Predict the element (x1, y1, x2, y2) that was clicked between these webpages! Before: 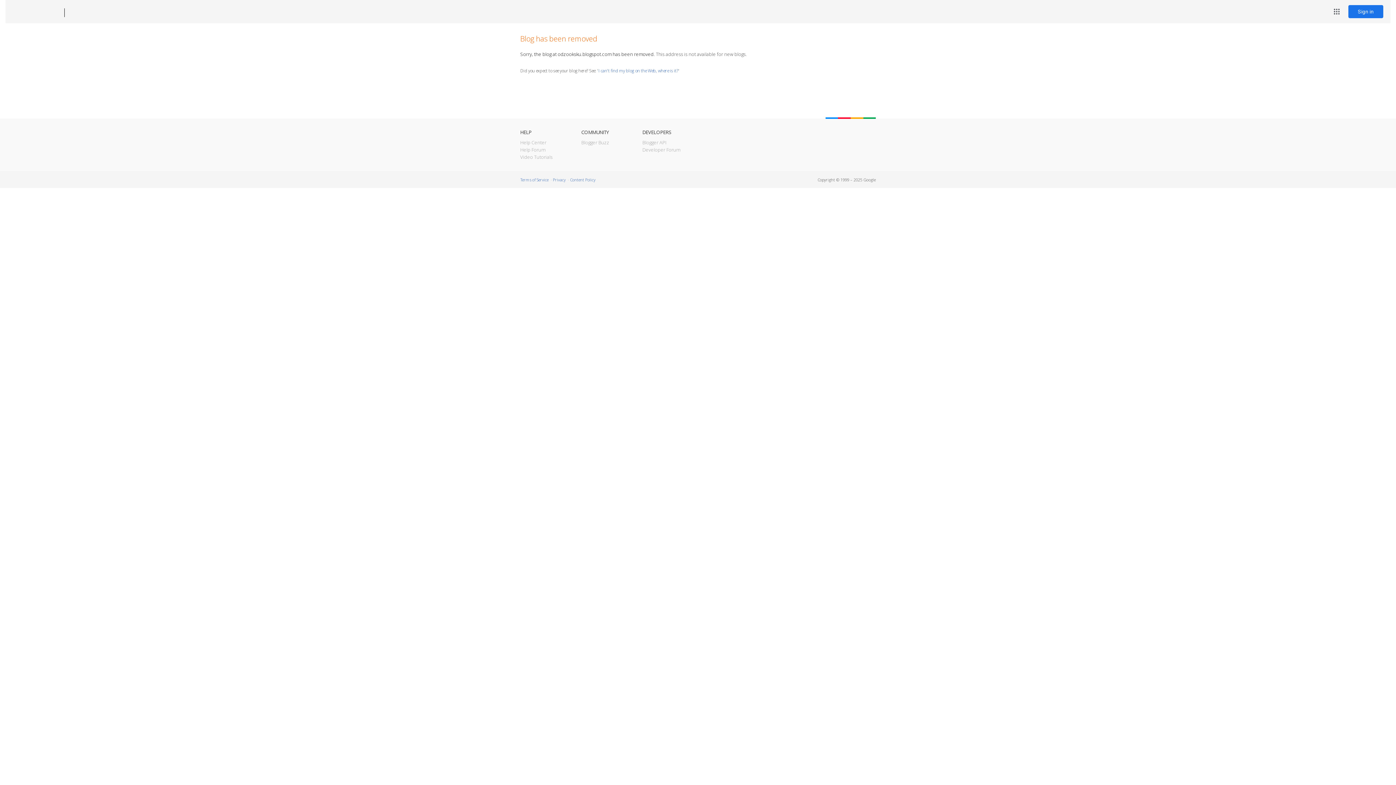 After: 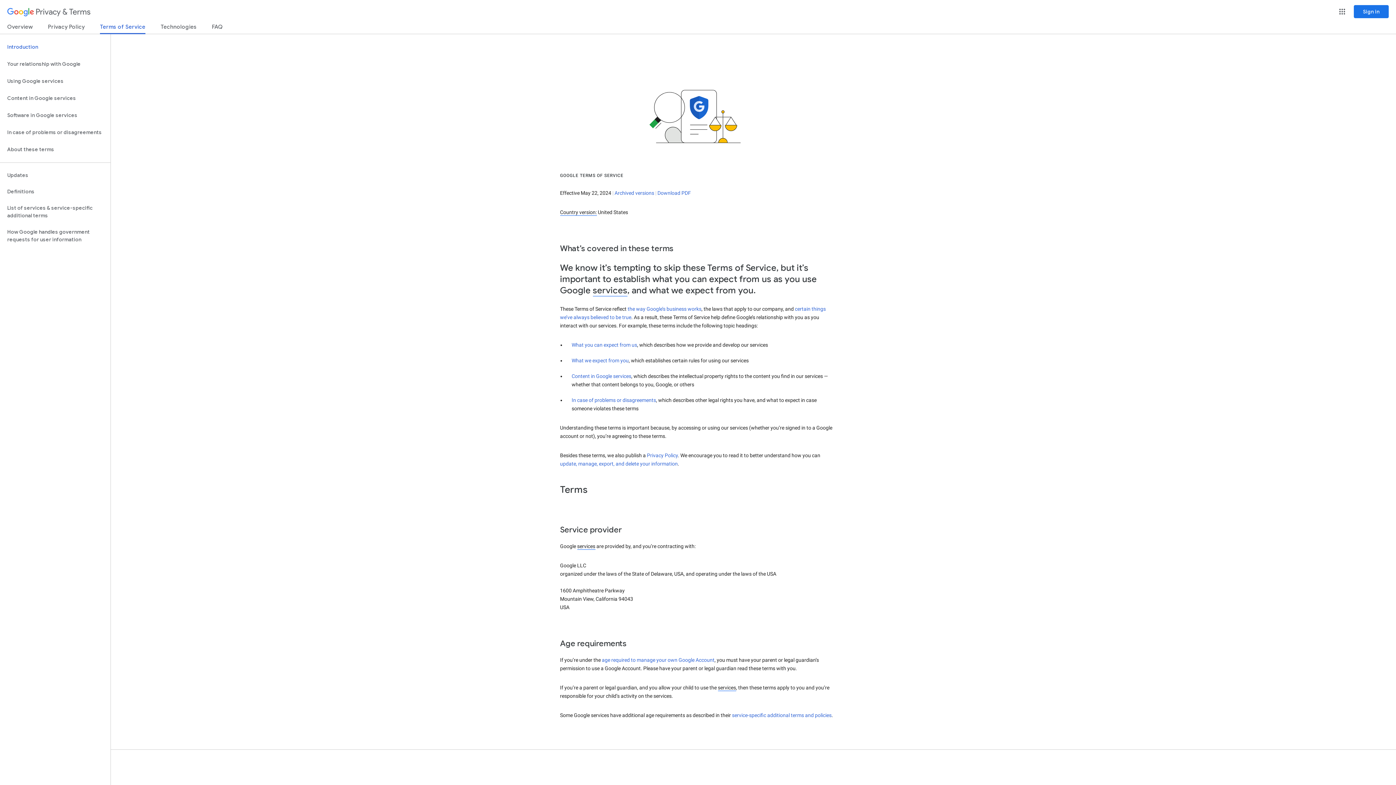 Action: label: Terms of Service bbox: (520, 177, 548, 182)